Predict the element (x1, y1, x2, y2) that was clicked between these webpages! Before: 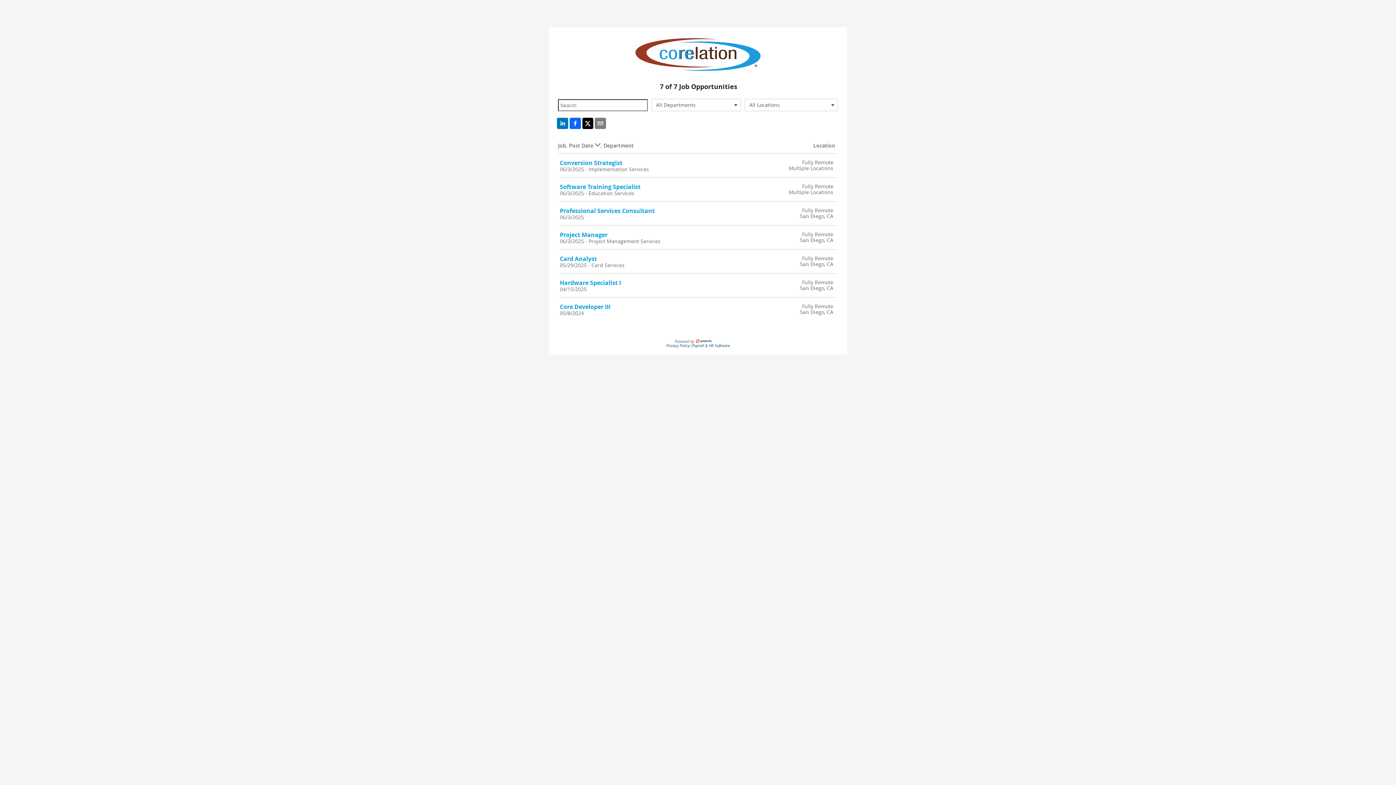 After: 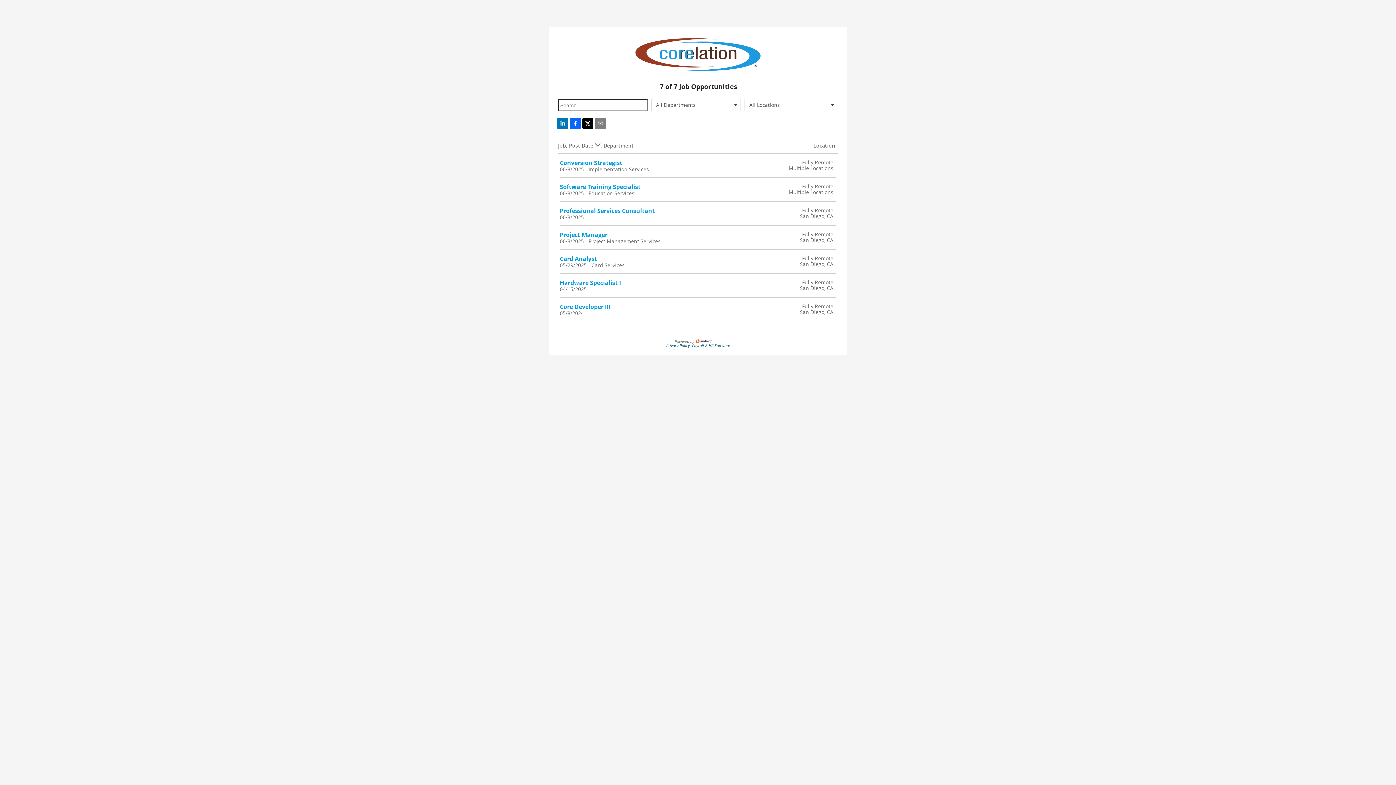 Action: label: Privacy Policy bbox: (666, 342, 690, 348)